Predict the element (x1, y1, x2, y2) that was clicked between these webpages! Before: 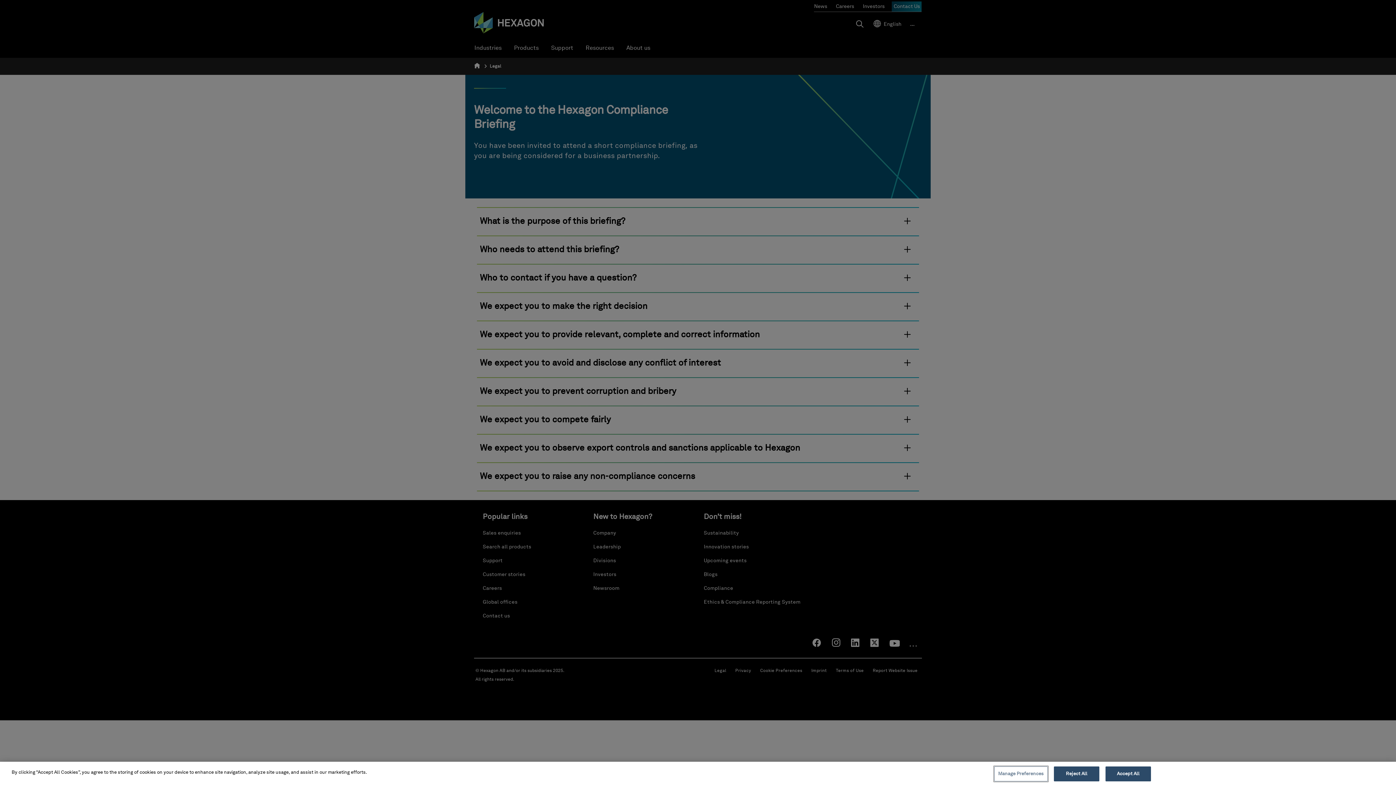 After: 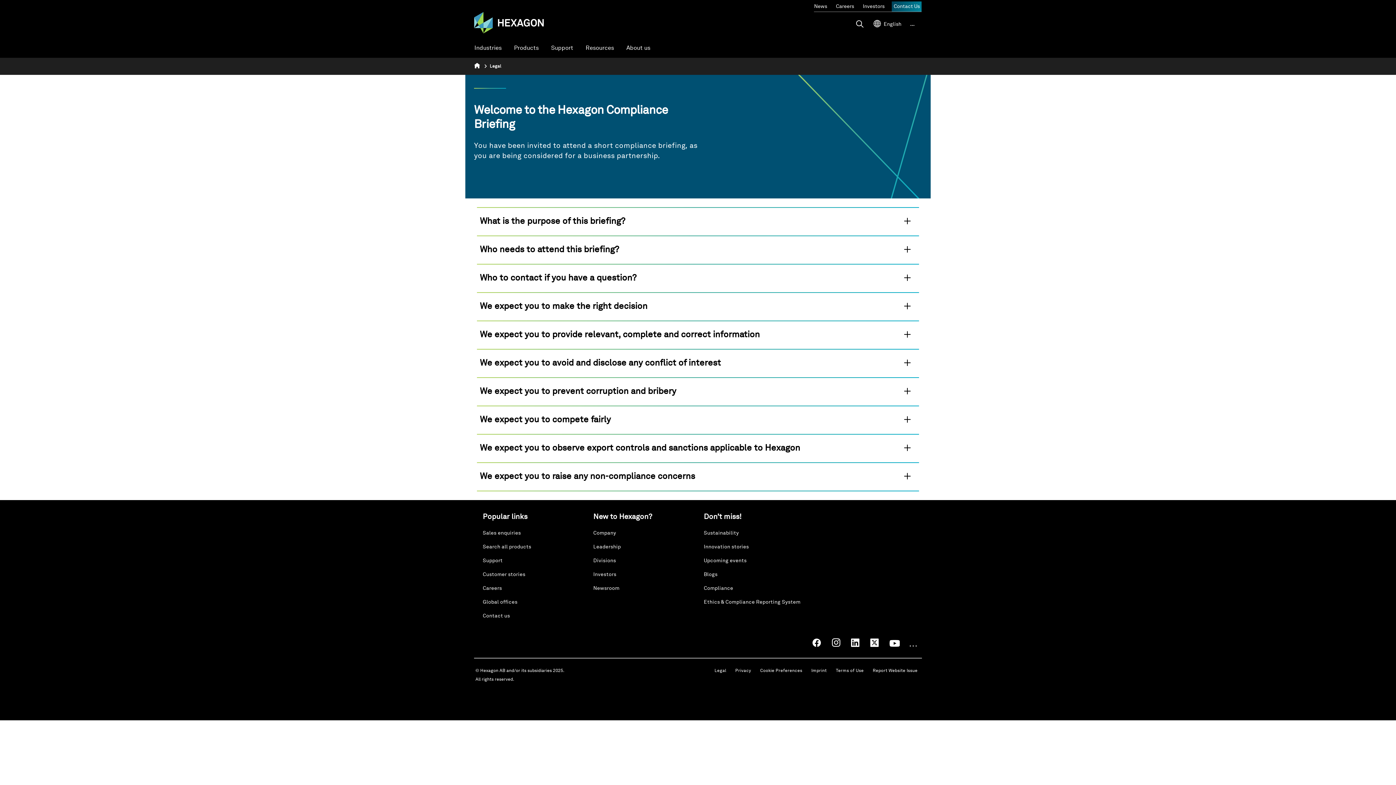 Action: bbox: (1054, 766, 1099, 781) label: Reject All